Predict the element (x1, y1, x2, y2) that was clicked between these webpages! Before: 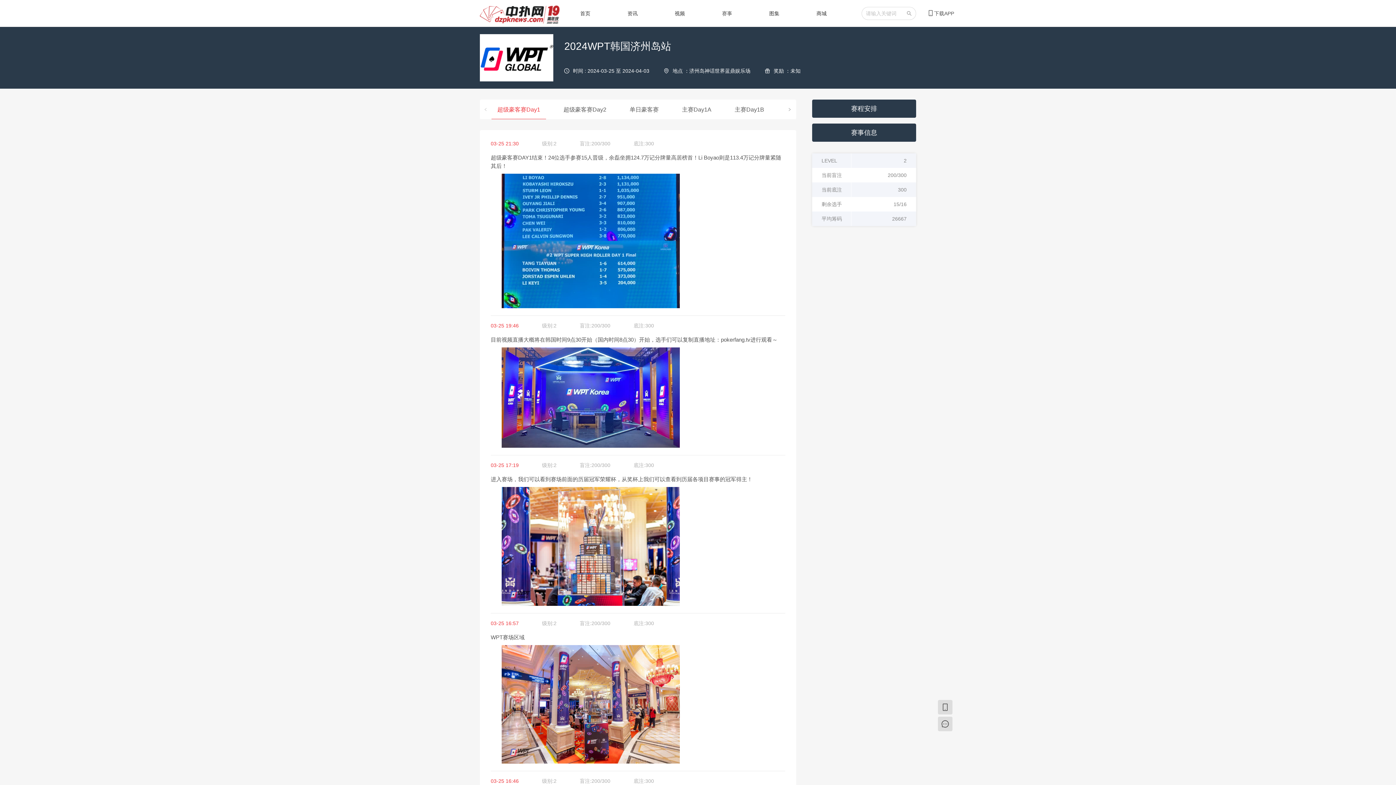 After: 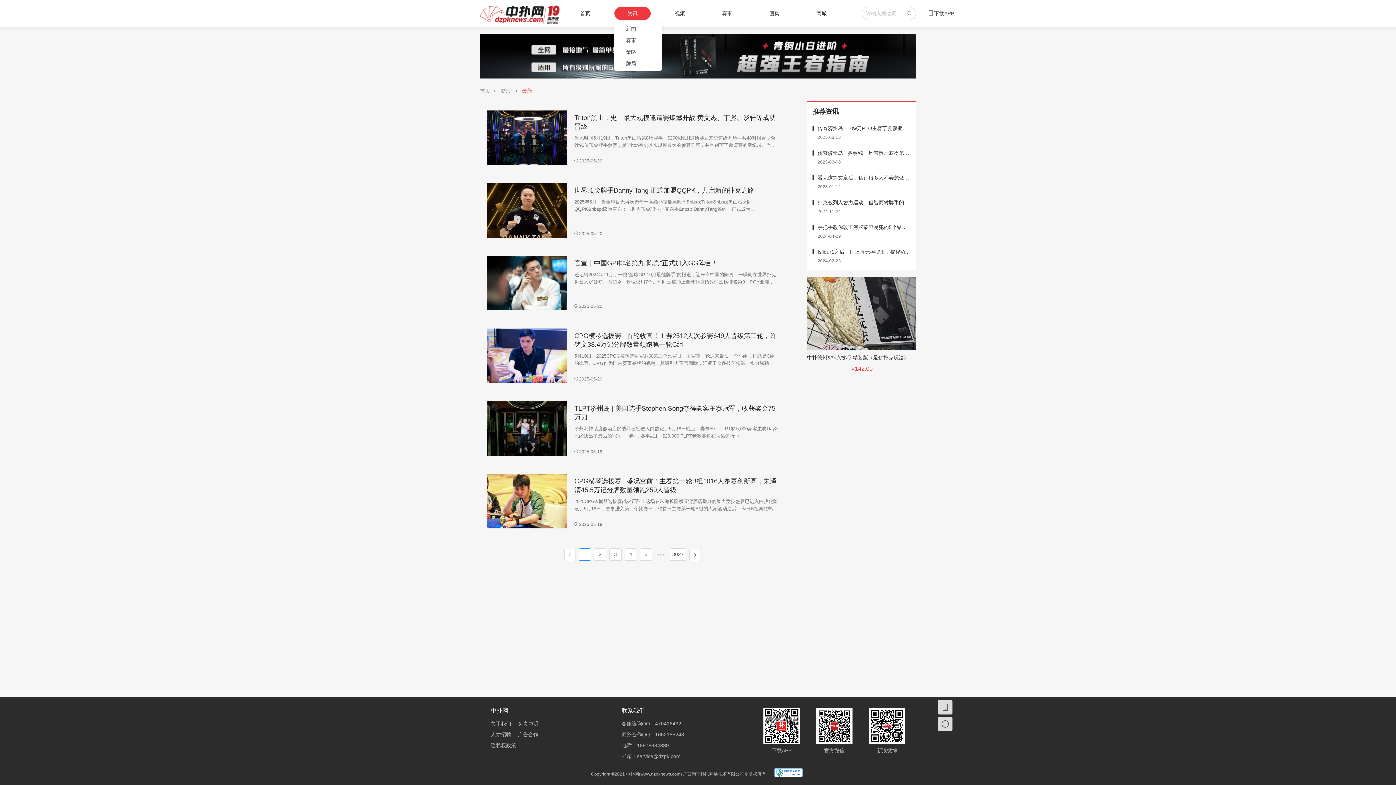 Action: label: 资讯 bbox: (614, 6, 661, 20)